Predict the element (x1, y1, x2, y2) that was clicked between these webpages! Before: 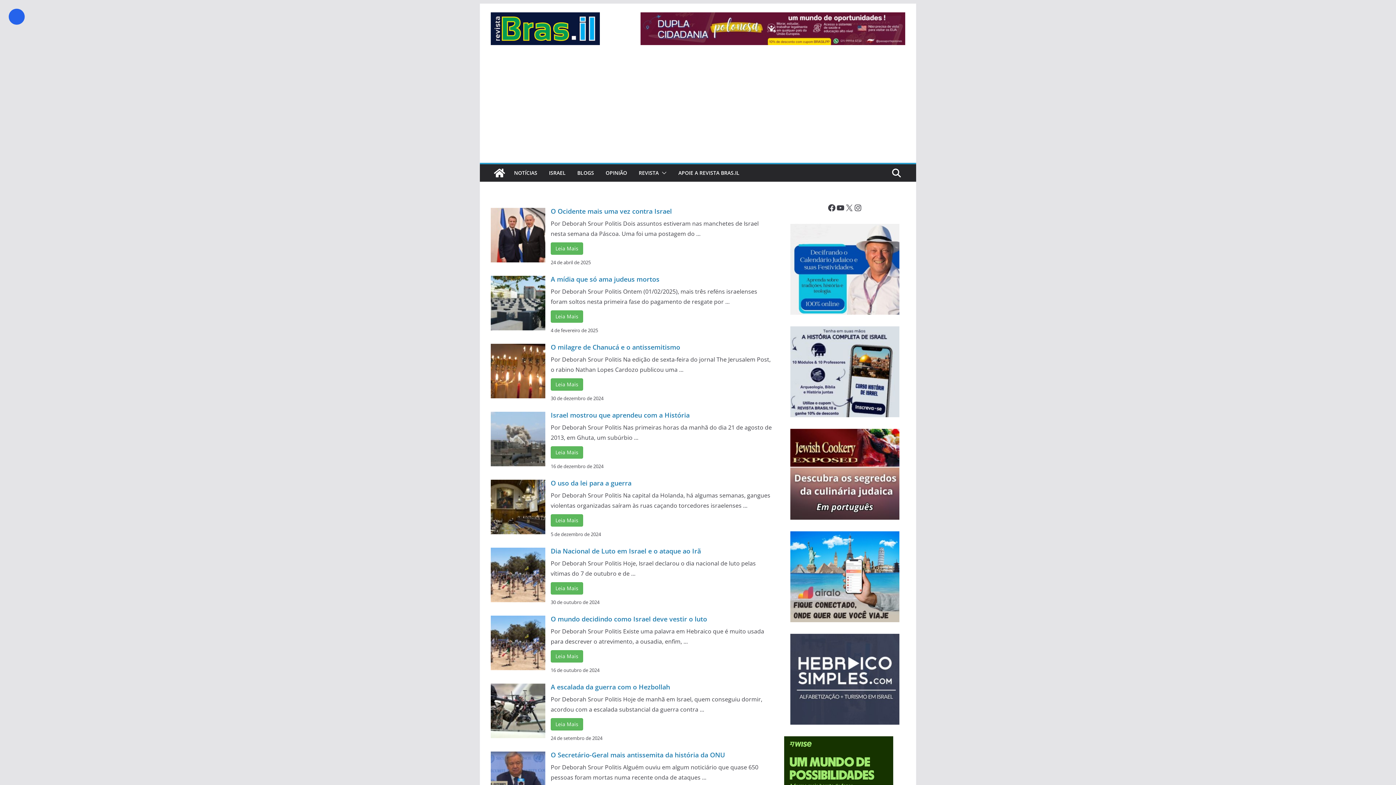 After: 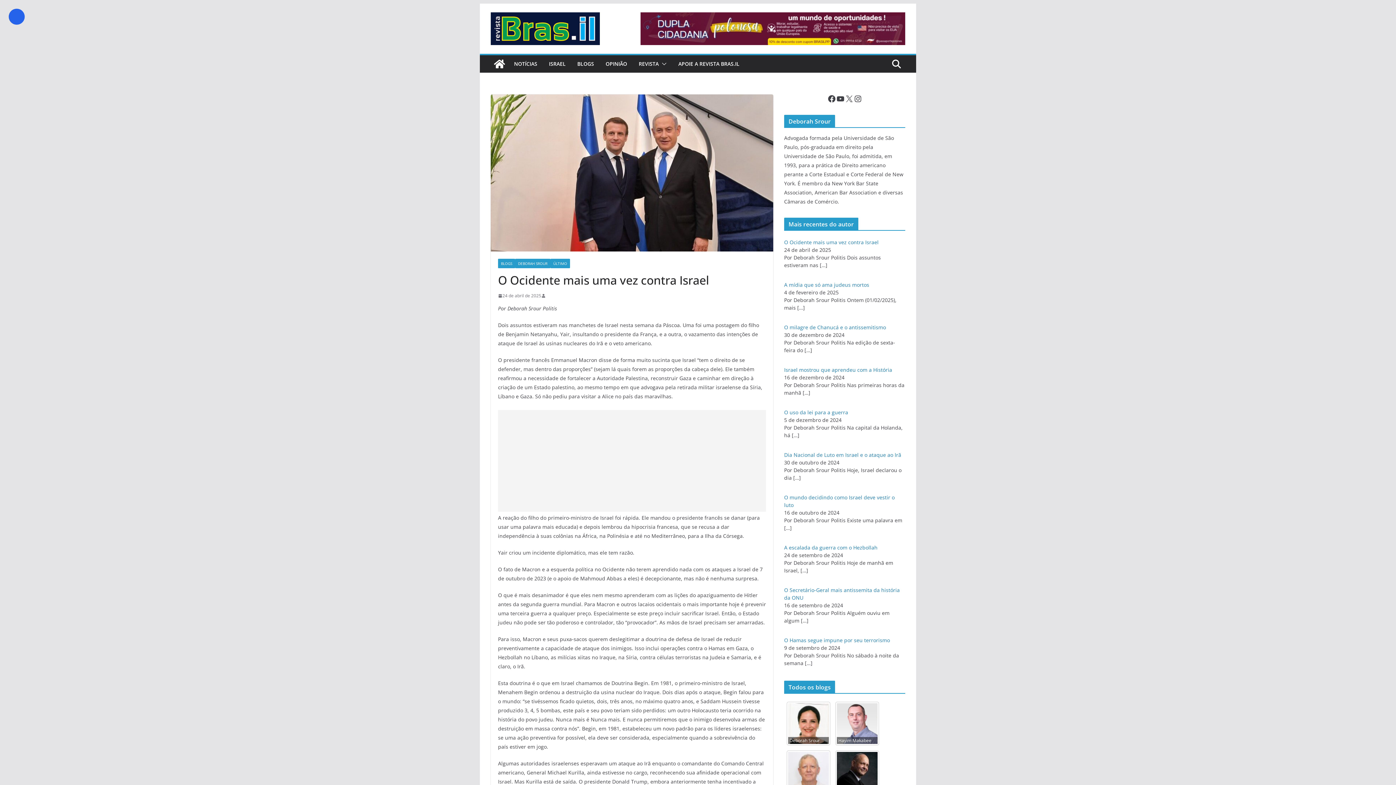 Action: bbox: (550, 242, 583, 254) label: Leia Mais